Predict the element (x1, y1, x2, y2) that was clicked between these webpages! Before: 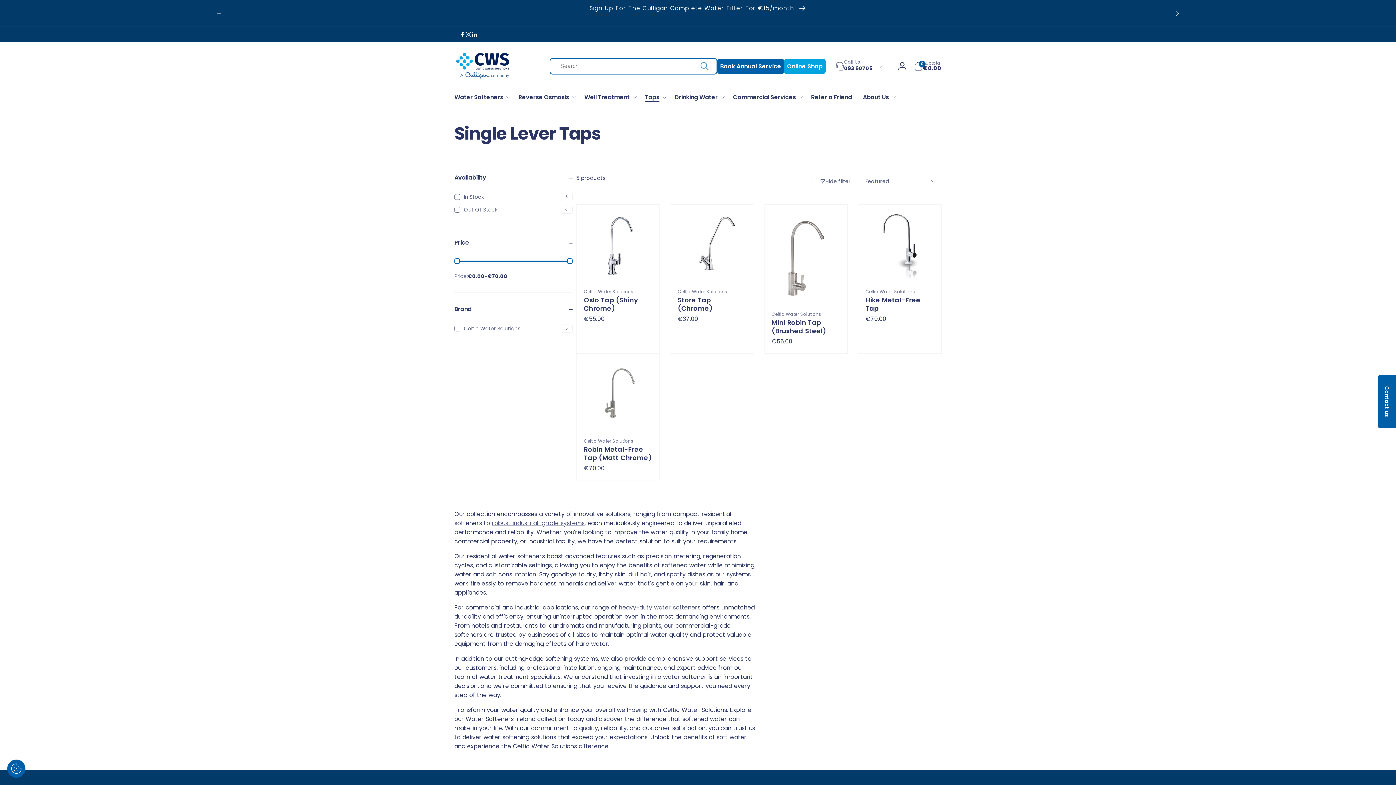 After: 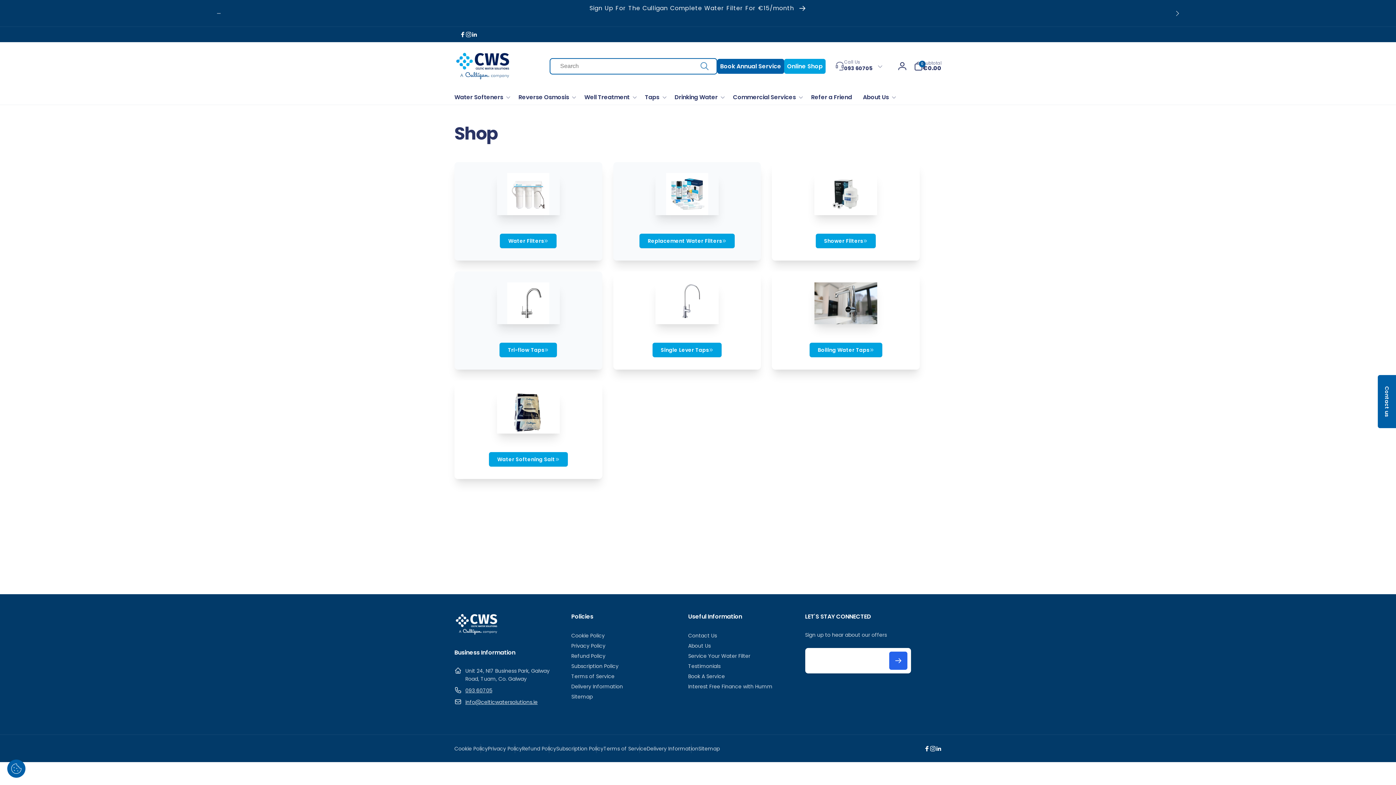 Action: label: Online Shop bbox: (784, 58, 825, 73)